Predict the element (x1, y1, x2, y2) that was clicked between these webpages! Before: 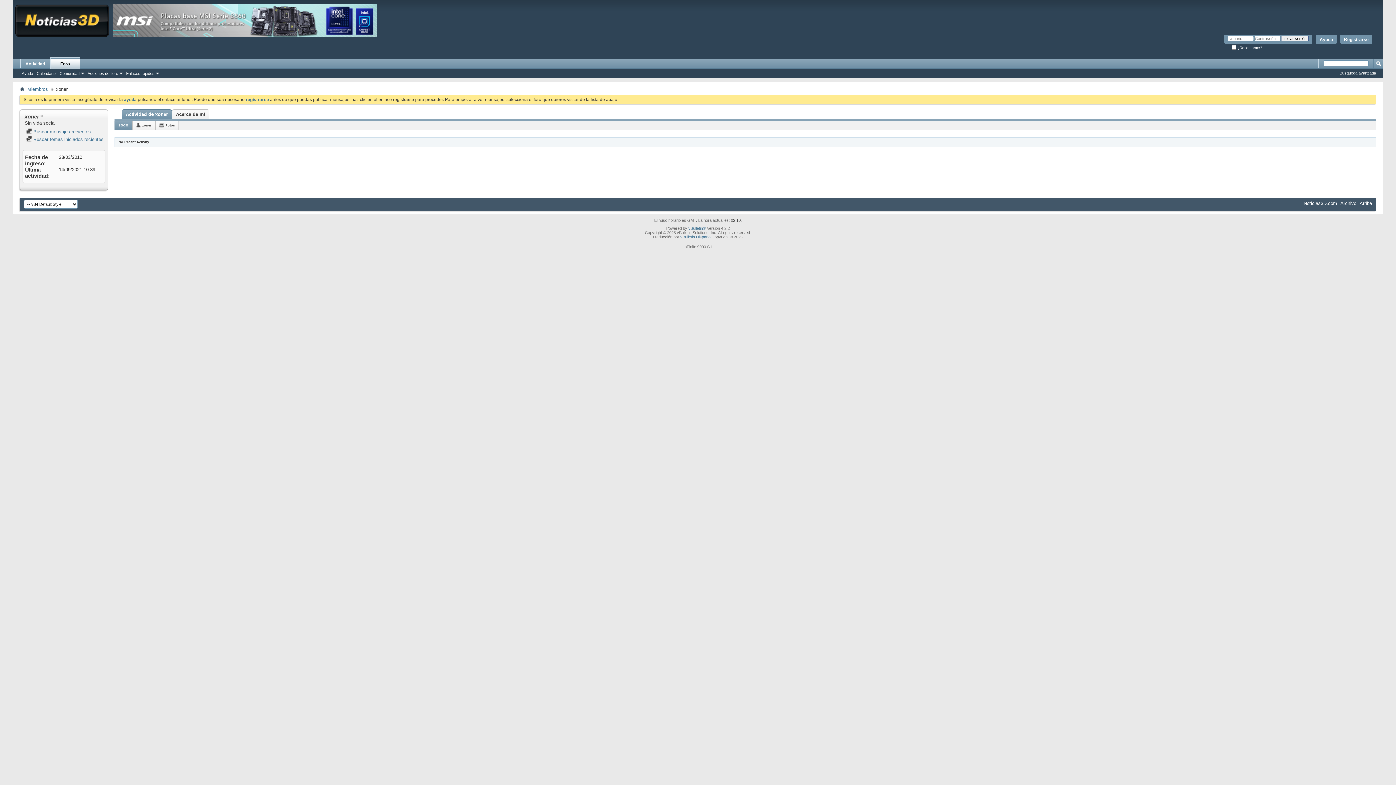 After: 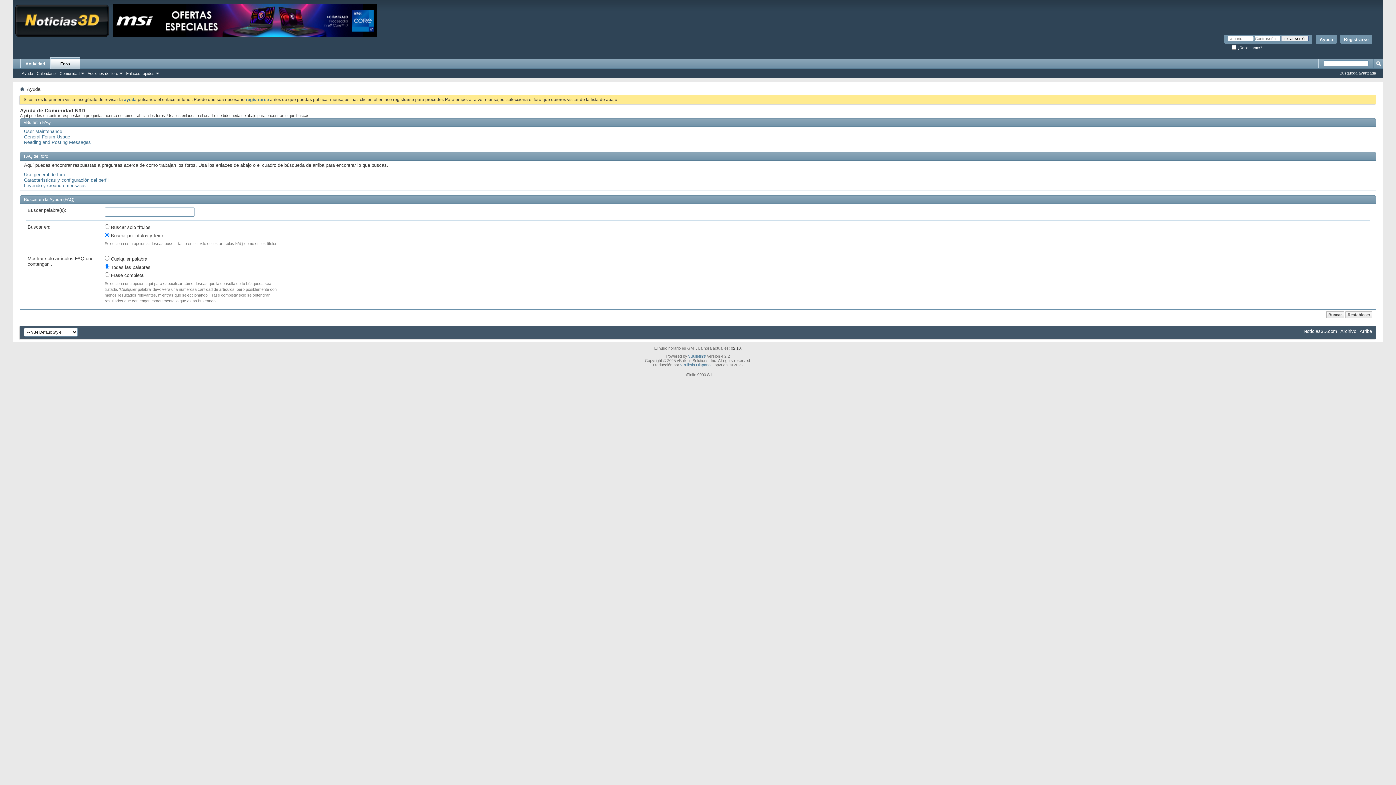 Action: bbox: (20, 70, 34, 76) label: Ayuda